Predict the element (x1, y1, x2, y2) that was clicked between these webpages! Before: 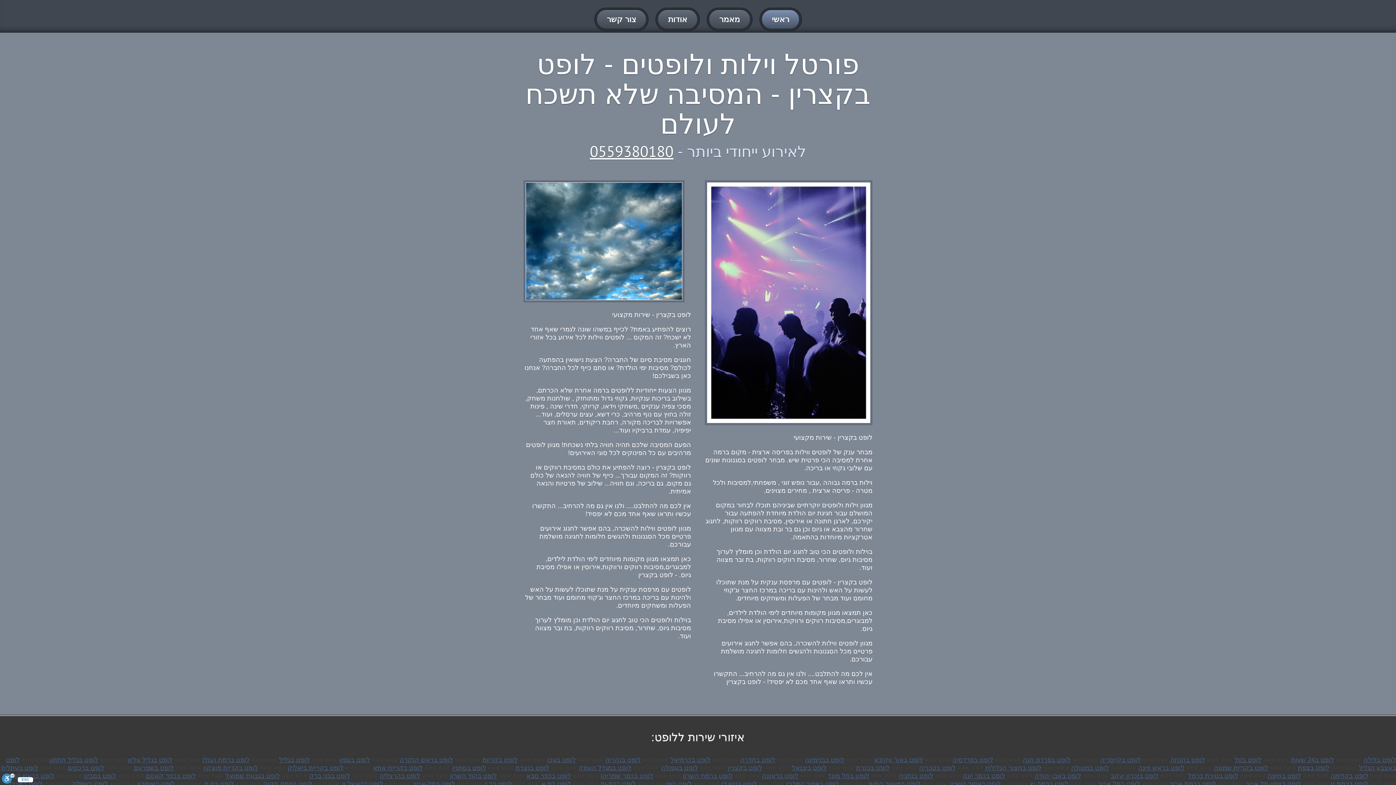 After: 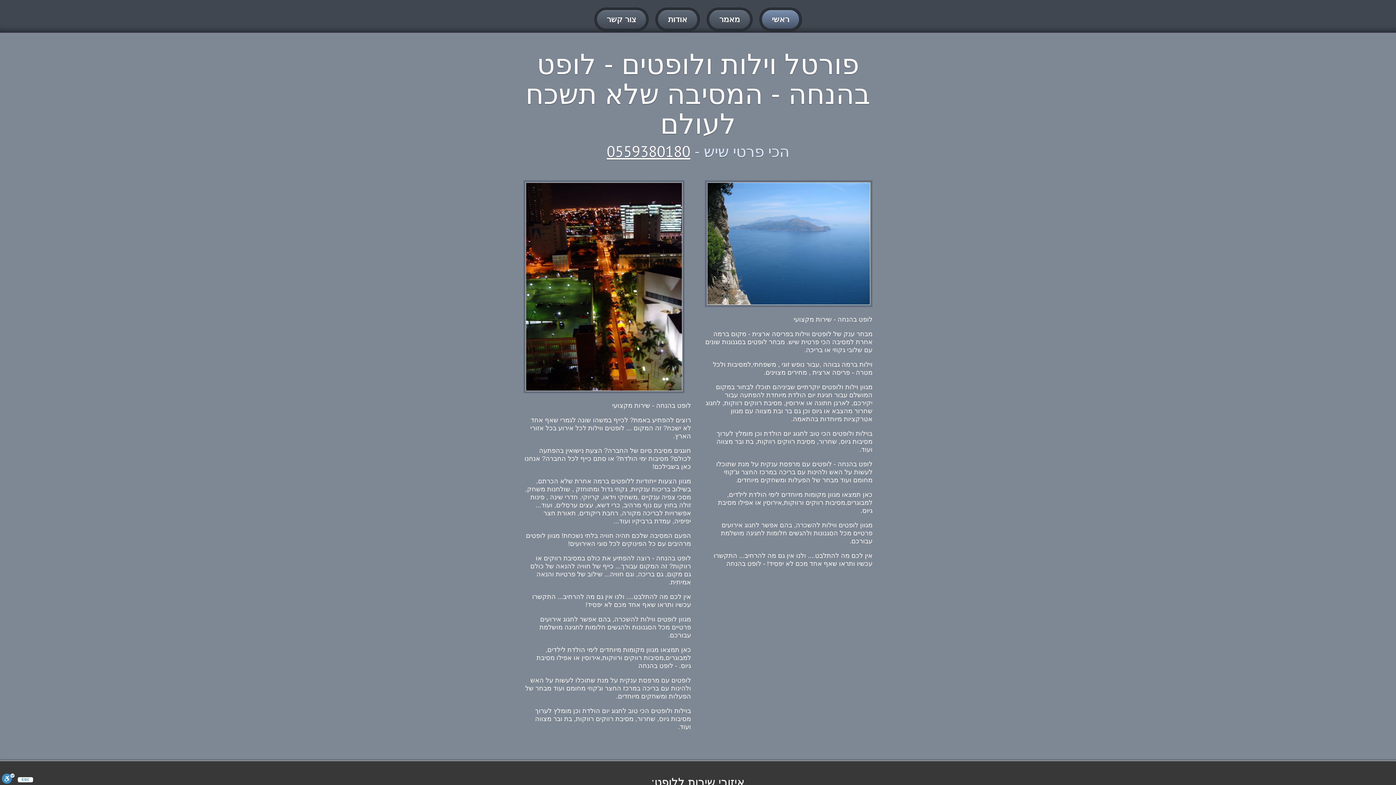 Action: label: לופט בהנחה bbox: (1170, 756, 1205, 763)